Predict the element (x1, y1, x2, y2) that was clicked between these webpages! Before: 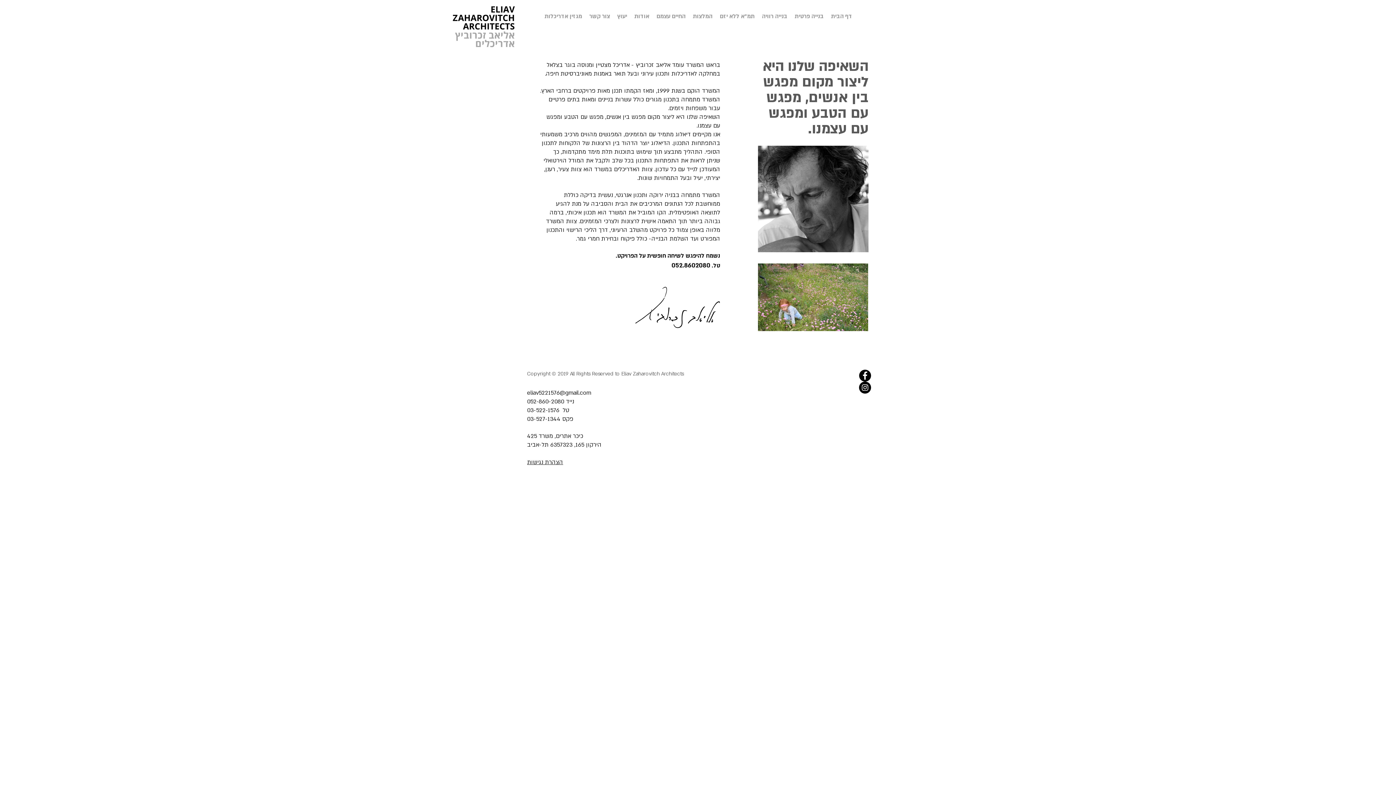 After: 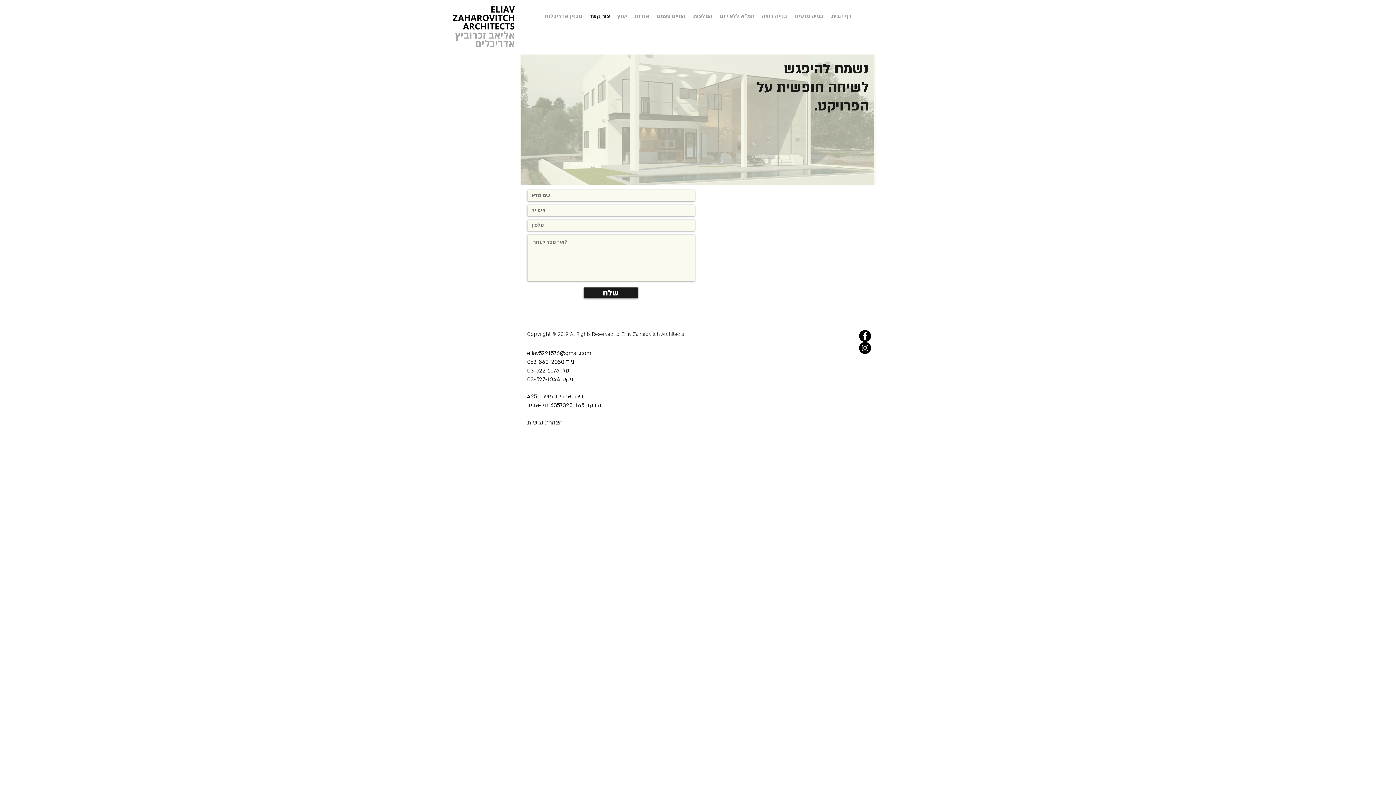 Action: bbox: (585, 5, 613, 26) label: צור קשר